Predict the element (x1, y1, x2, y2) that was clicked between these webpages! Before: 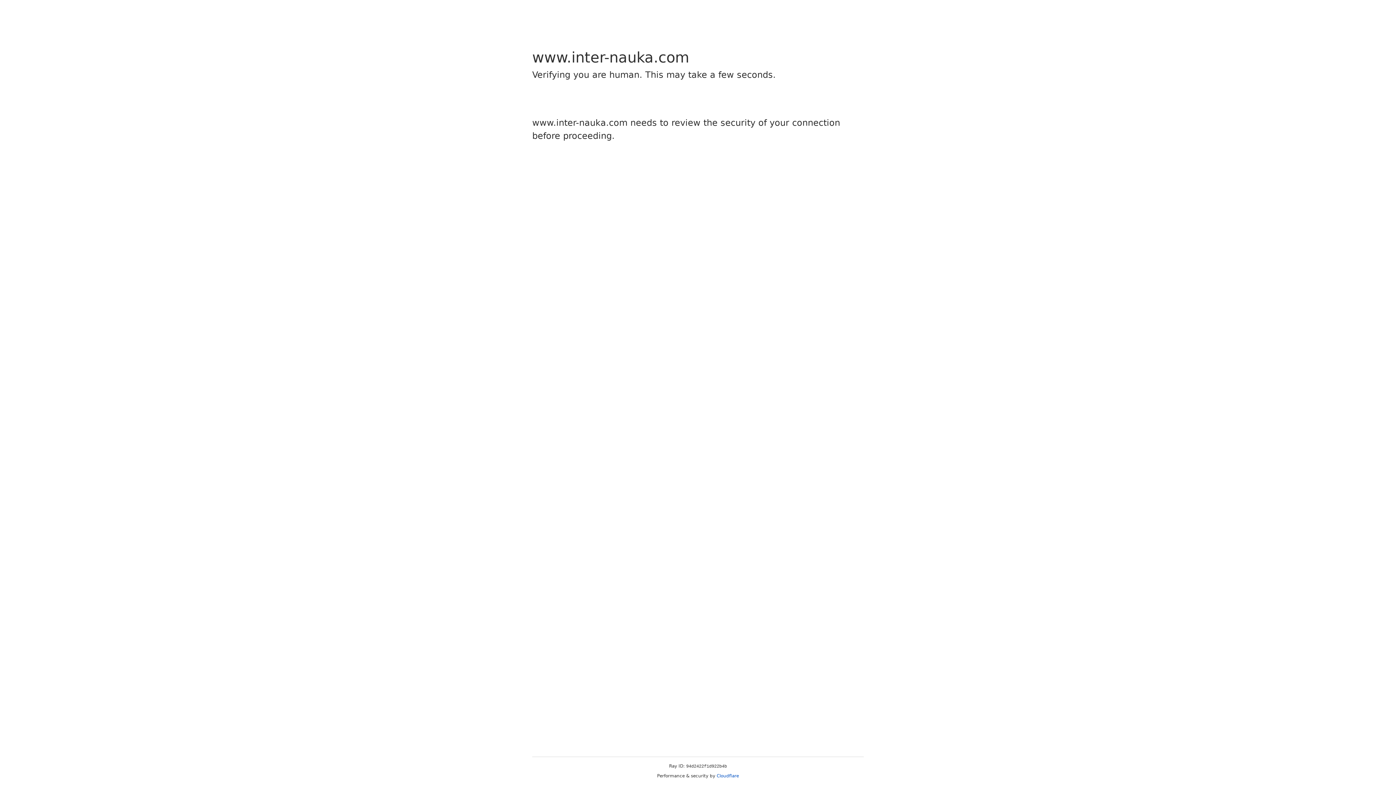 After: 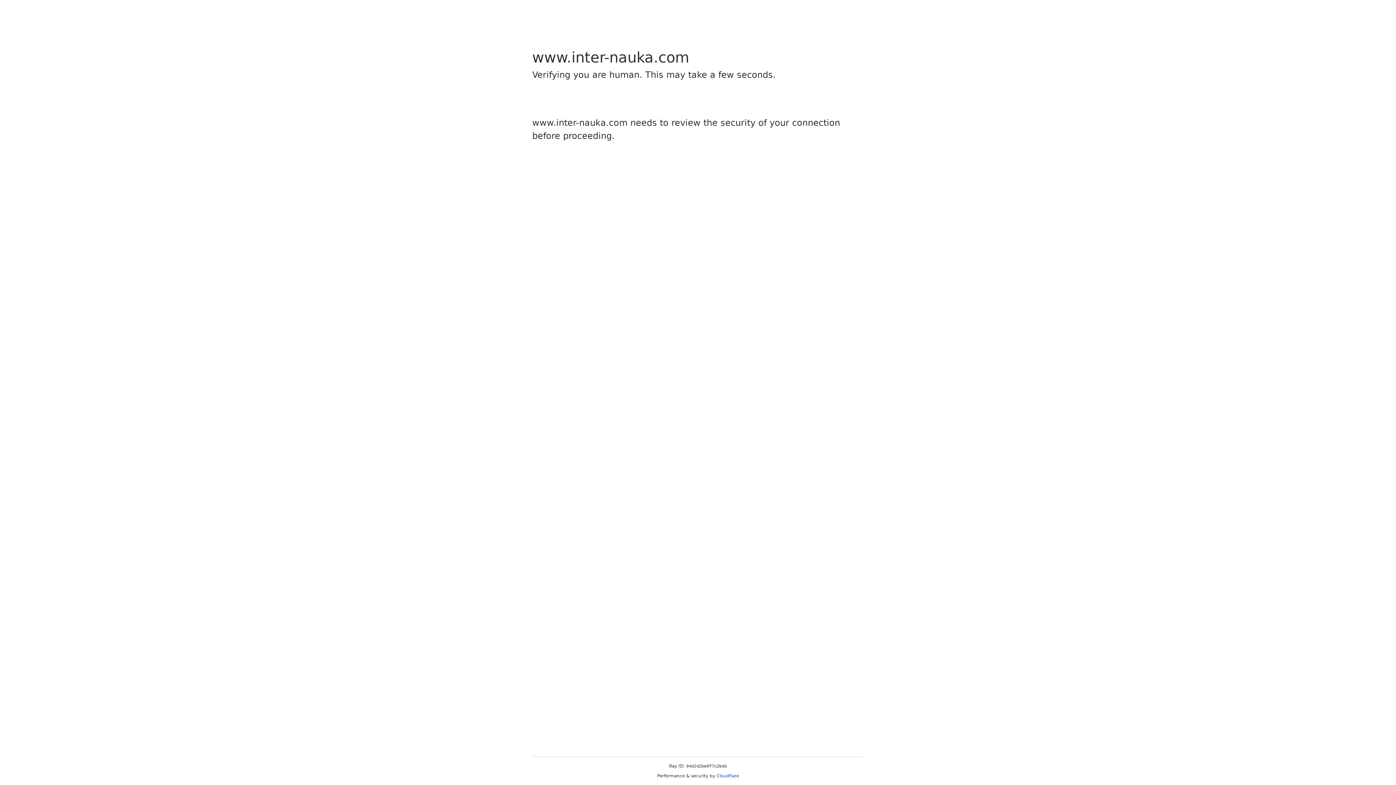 Action: label: Cloudflare bbox: (716, 773, 739, 778)